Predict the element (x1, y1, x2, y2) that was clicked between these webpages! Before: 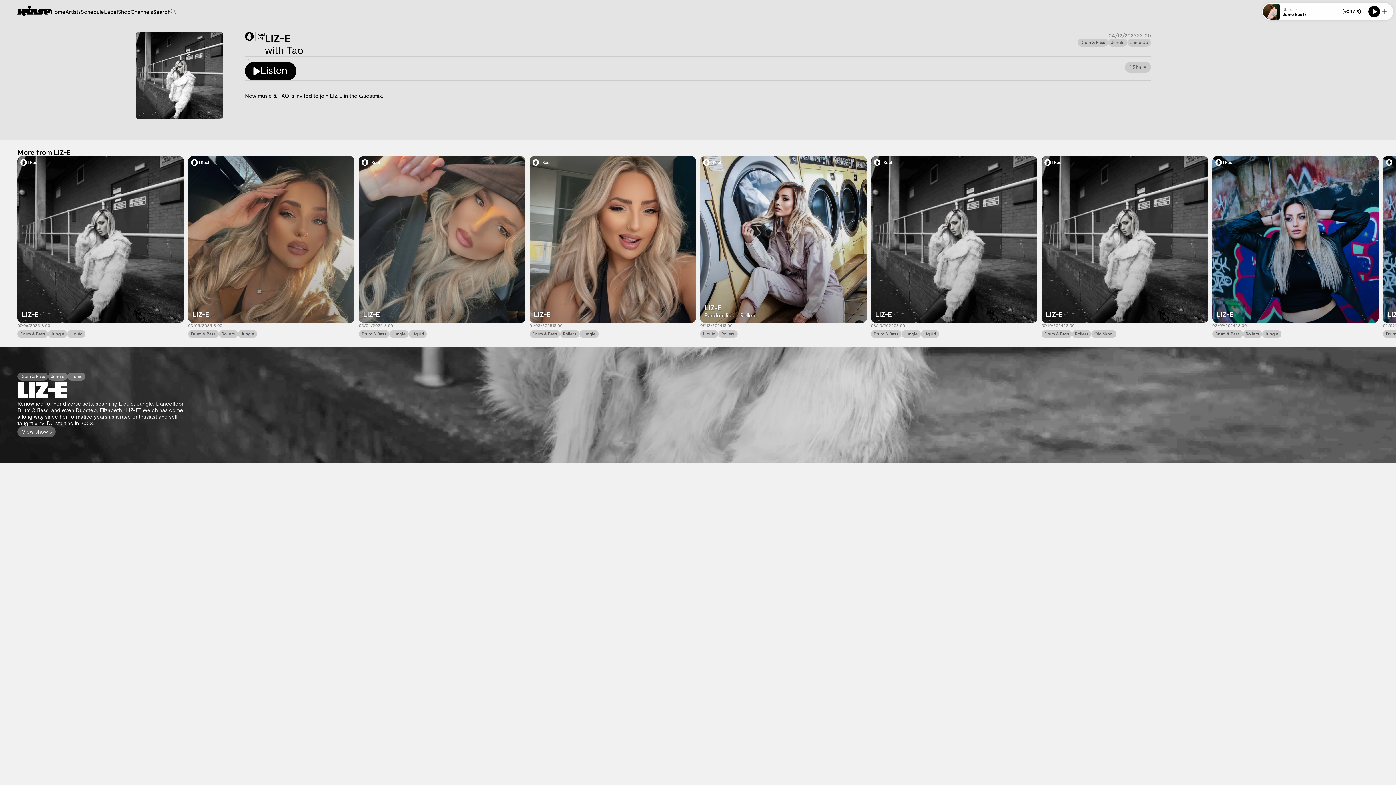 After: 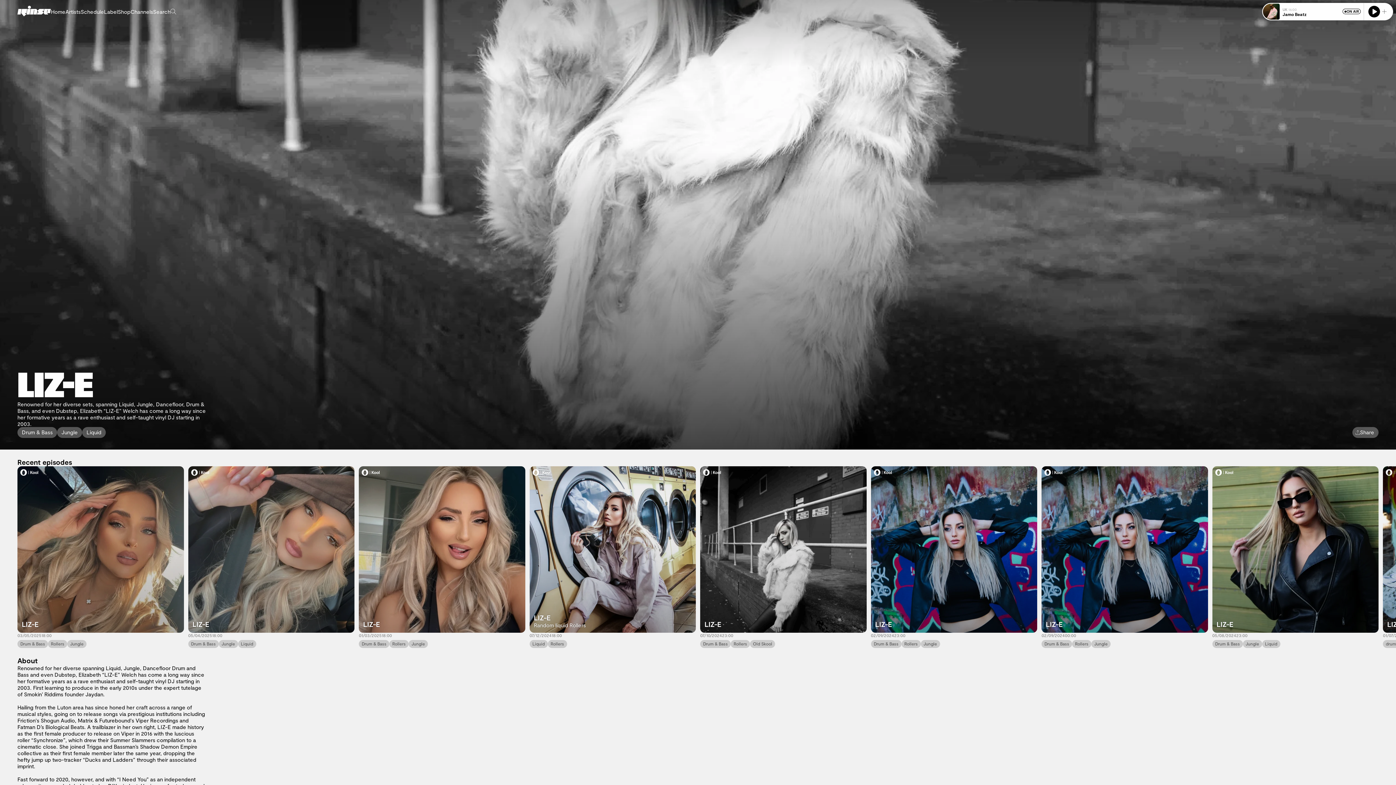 Action: label: More from LIZ-E bbox: (17, 148, 70, 156)